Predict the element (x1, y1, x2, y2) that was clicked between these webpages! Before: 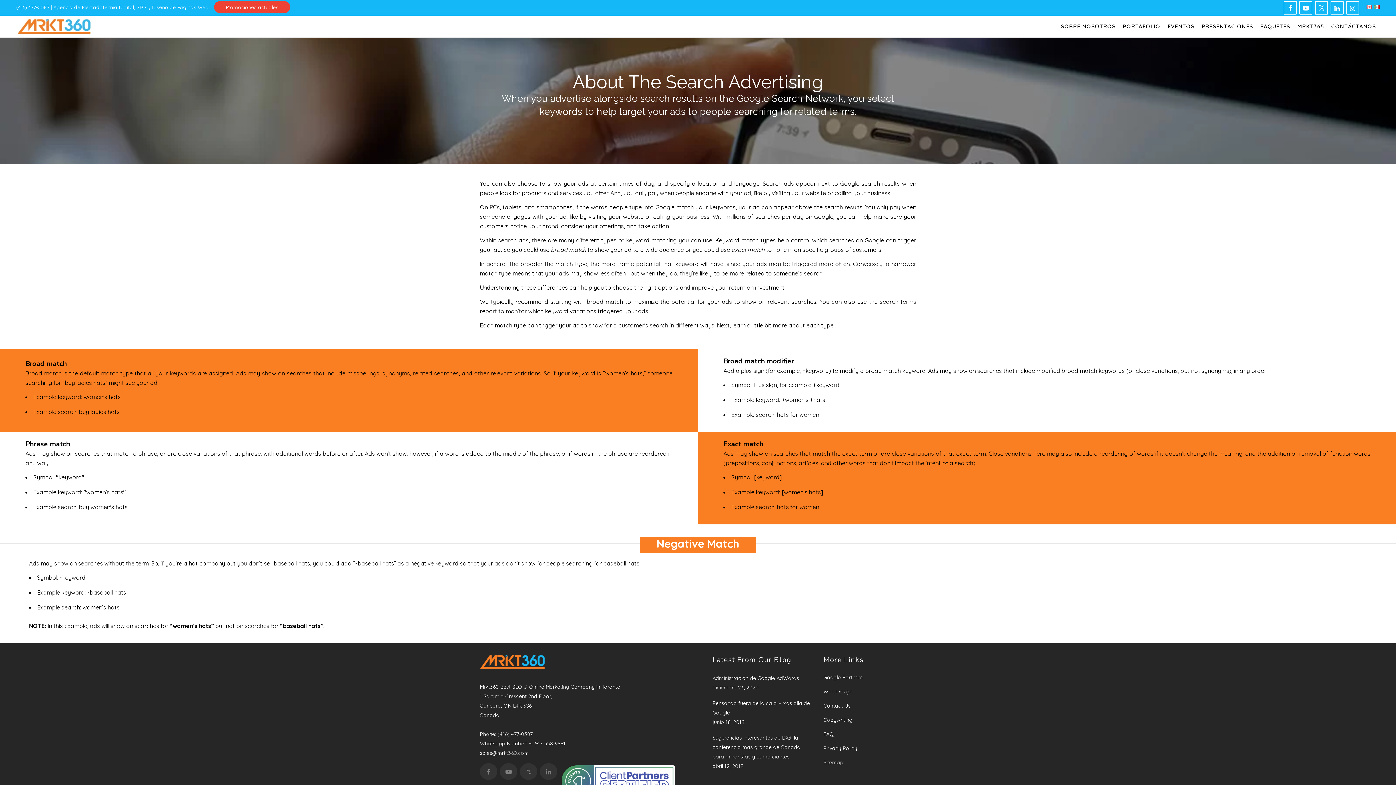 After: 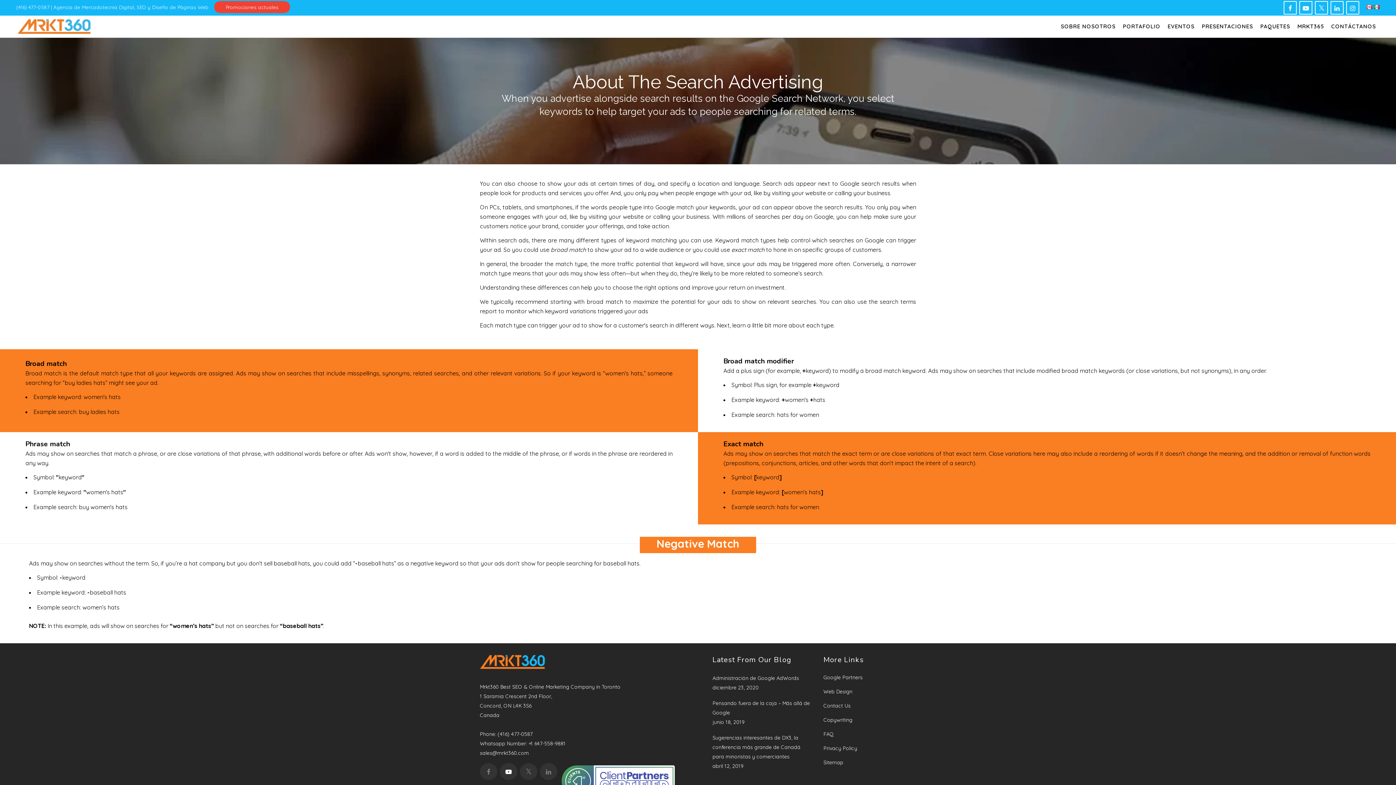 Action: bbox: (505, 768, 511, 775)